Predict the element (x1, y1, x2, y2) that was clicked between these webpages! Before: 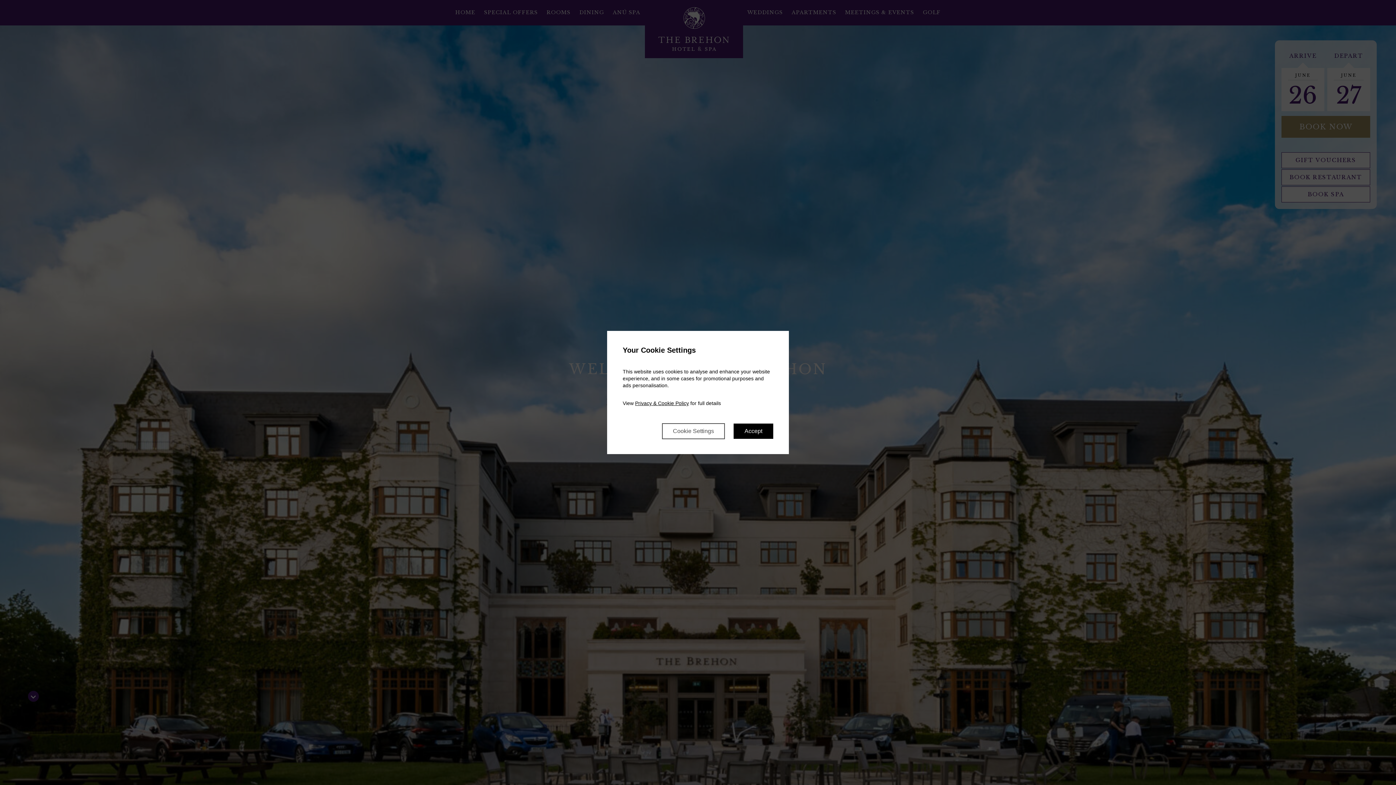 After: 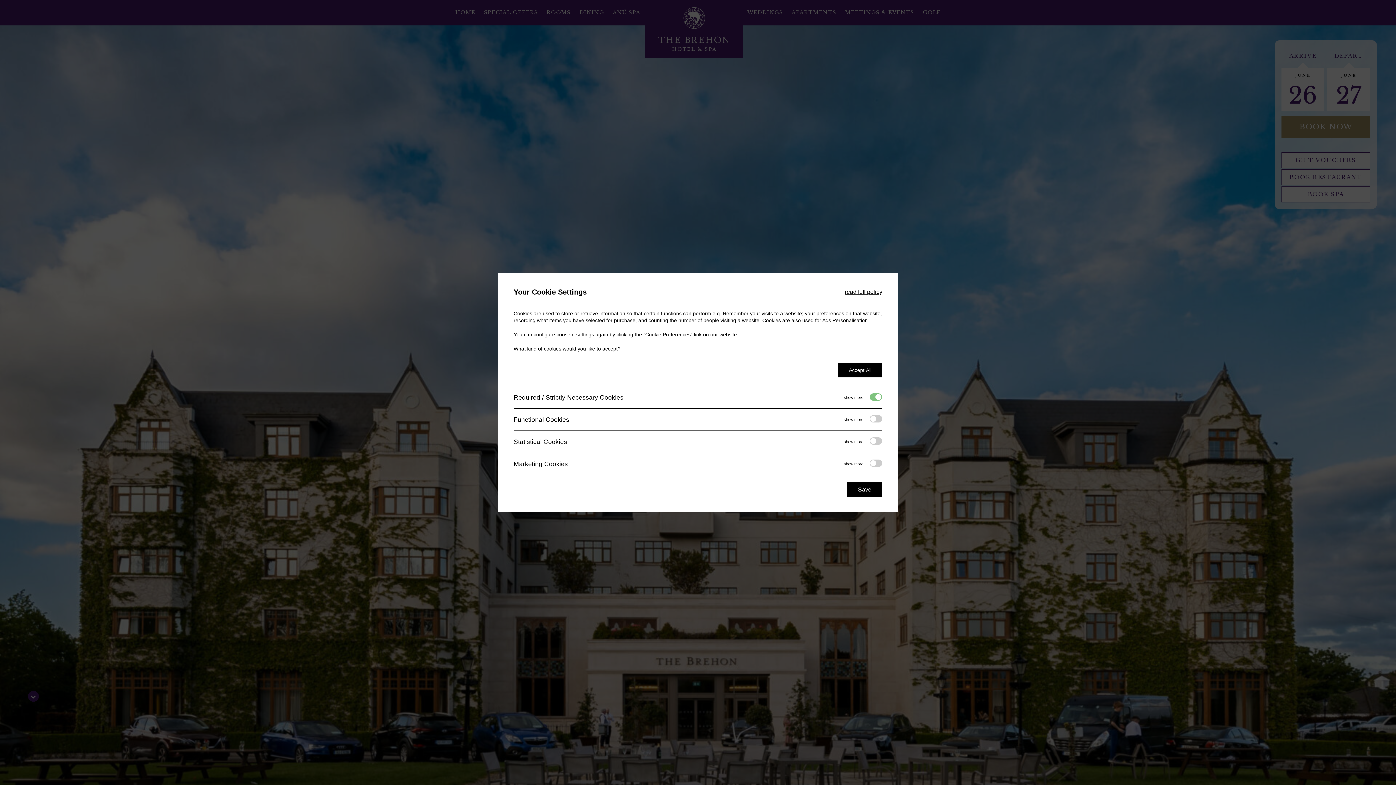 Action: bbox: (662, 423, 725, 439) label: Cookie Settings